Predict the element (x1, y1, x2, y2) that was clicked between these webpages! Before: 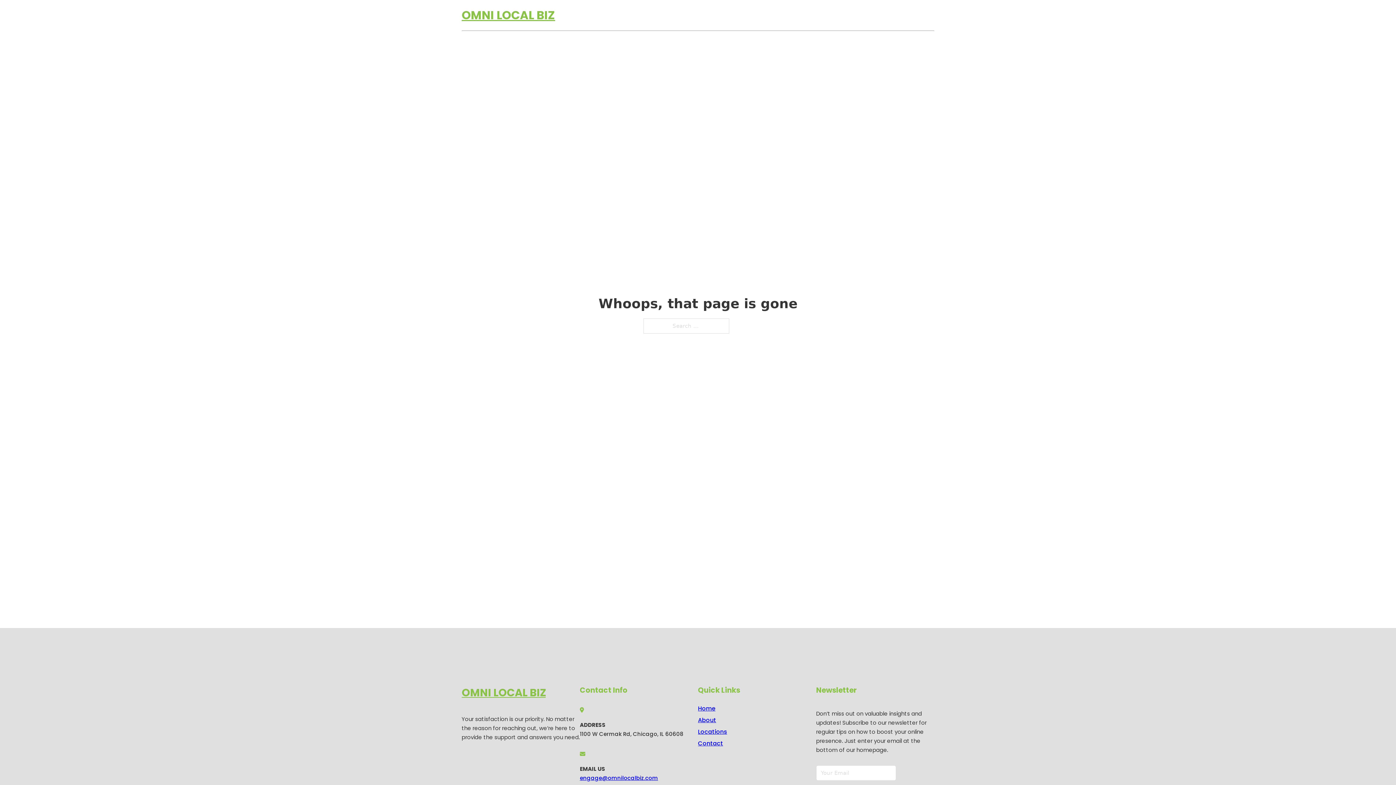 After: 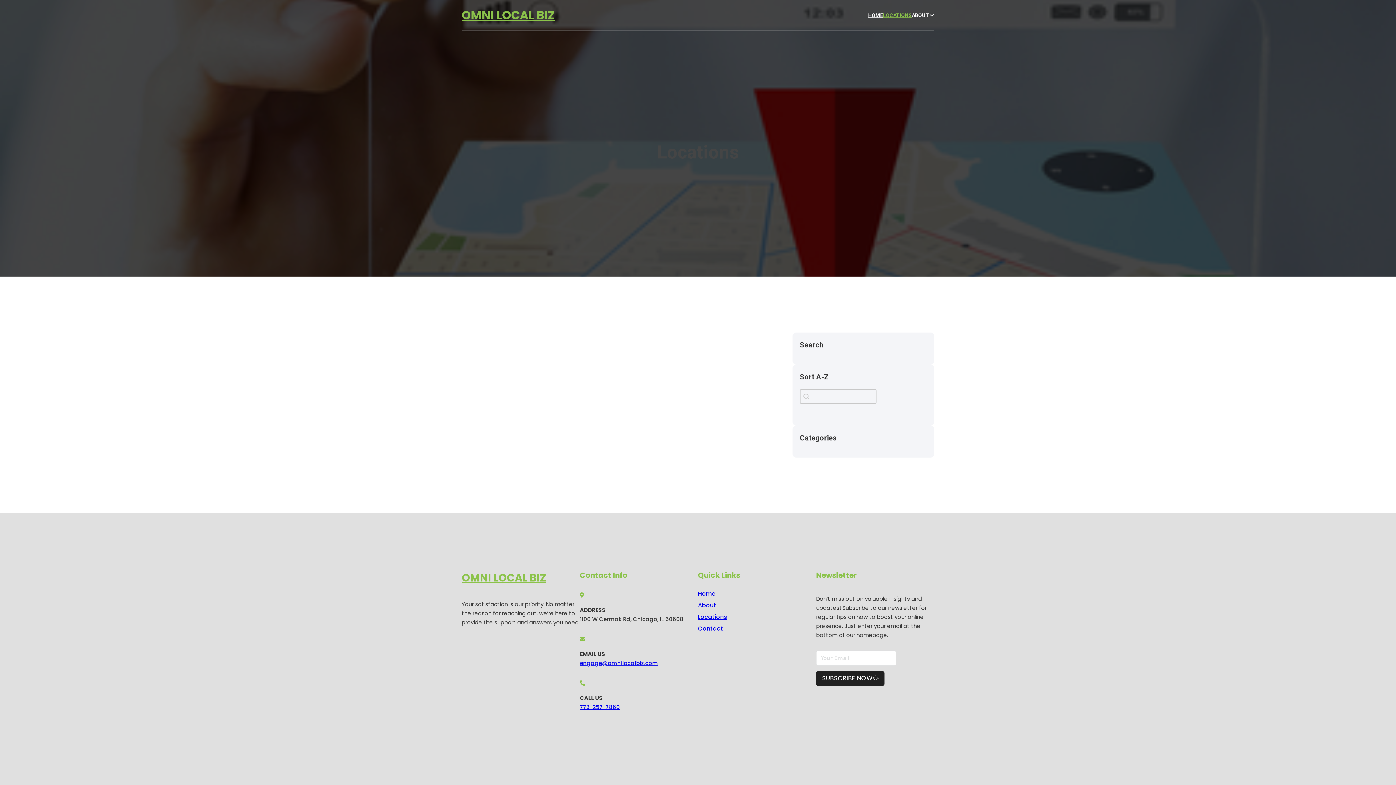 Action: label: LOCATIONS bbox: (883, 11, 912, 19)